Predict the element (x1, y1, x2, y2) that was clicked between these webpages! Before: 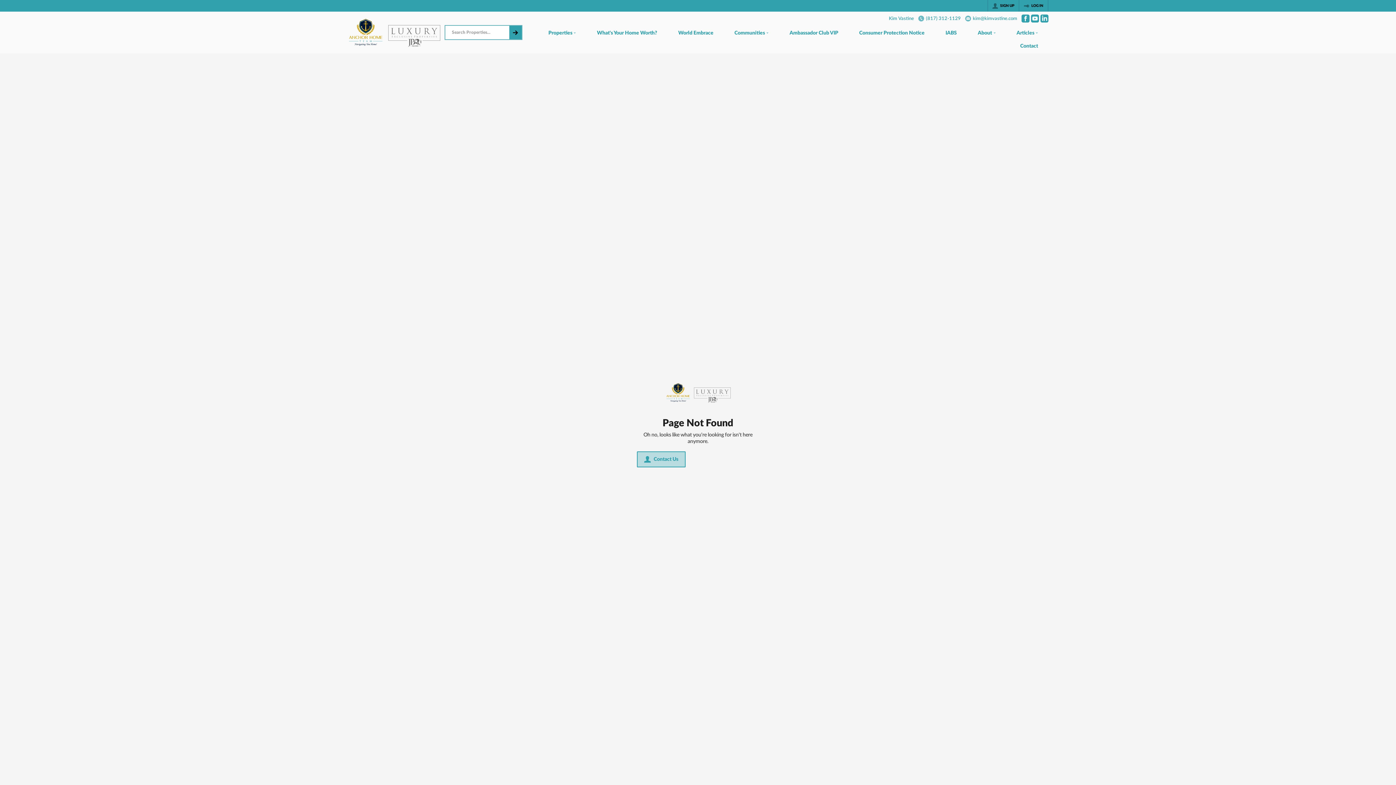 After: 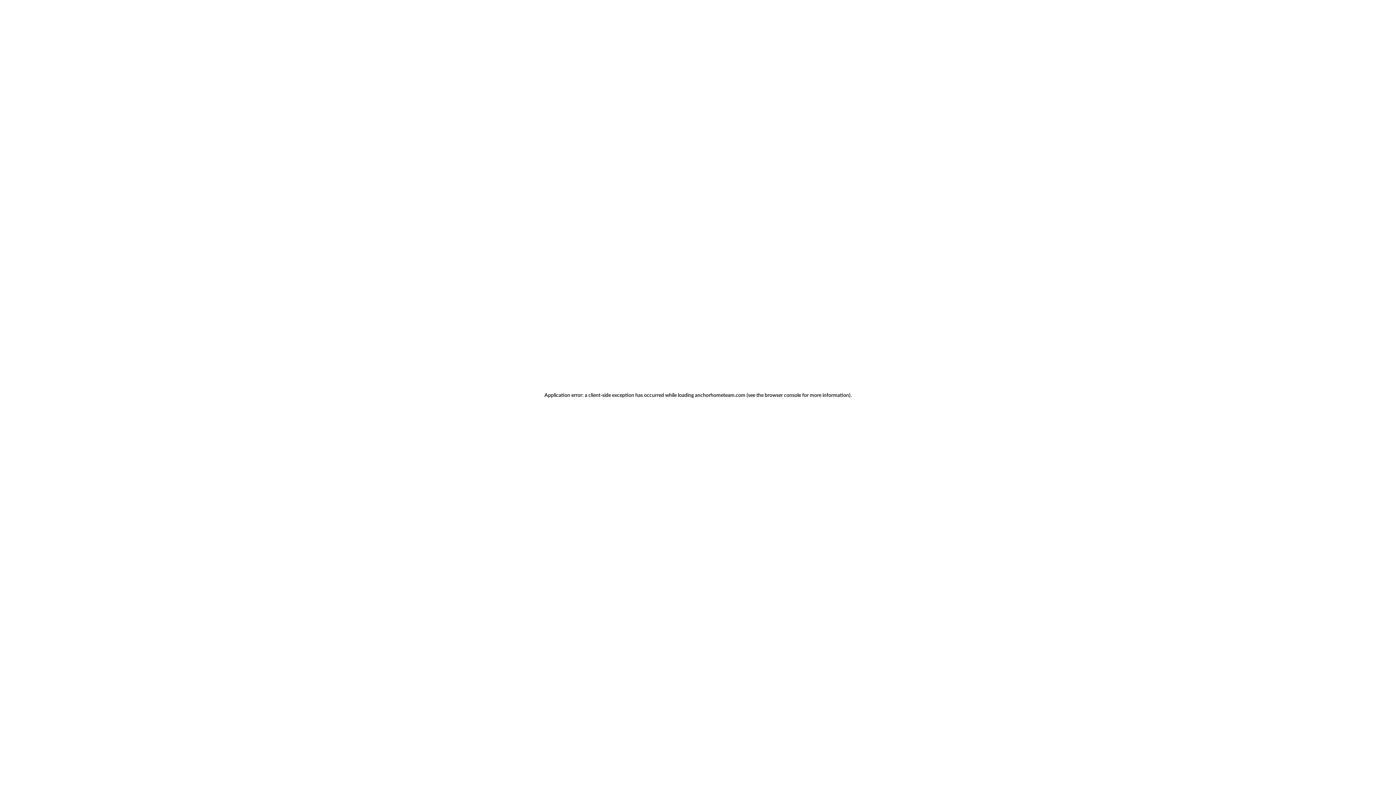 Action: label: LOG IN bbox: (1019, 0, 1048, 11)